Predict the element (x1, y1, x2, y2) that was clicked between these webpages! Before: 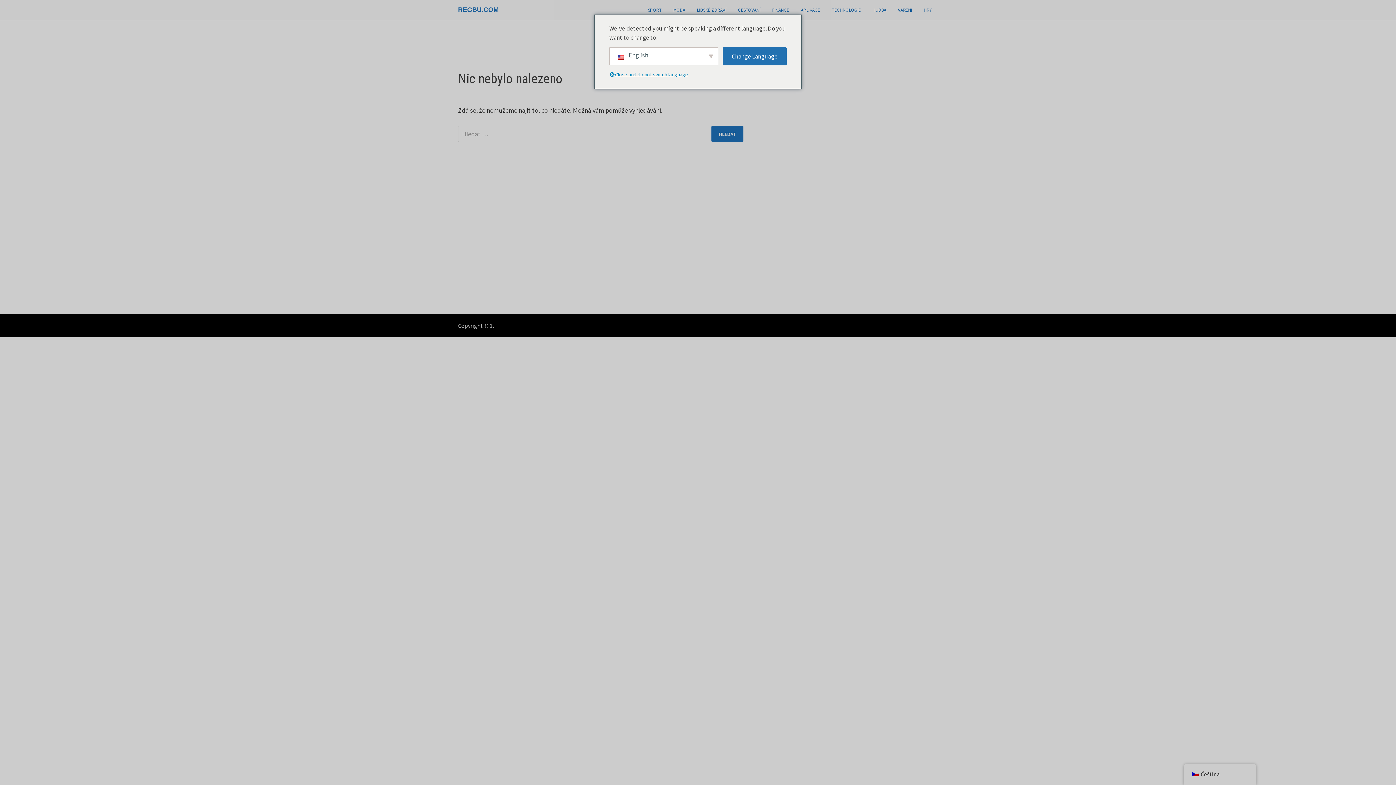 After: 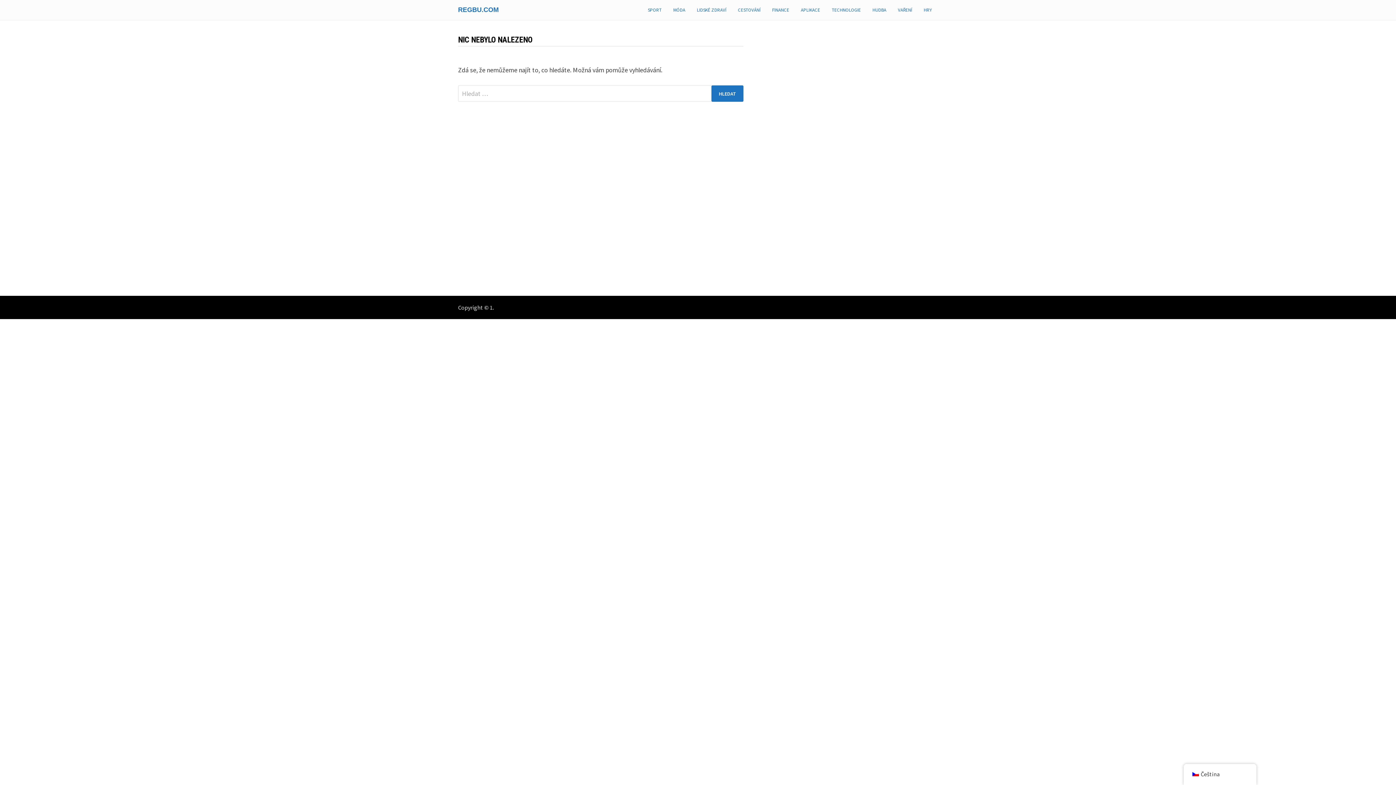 Action: bbox: (866, 0, 892, 20) label: HUDBA